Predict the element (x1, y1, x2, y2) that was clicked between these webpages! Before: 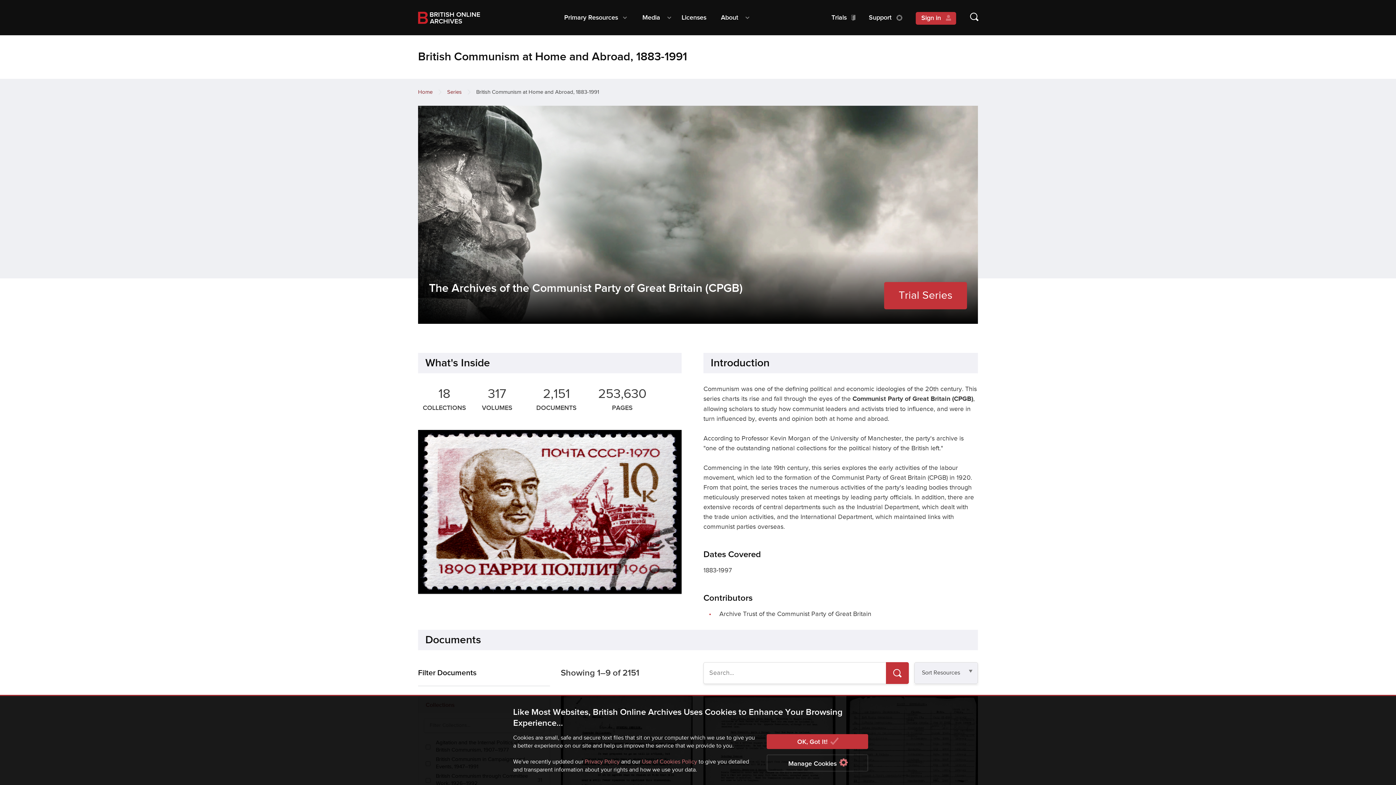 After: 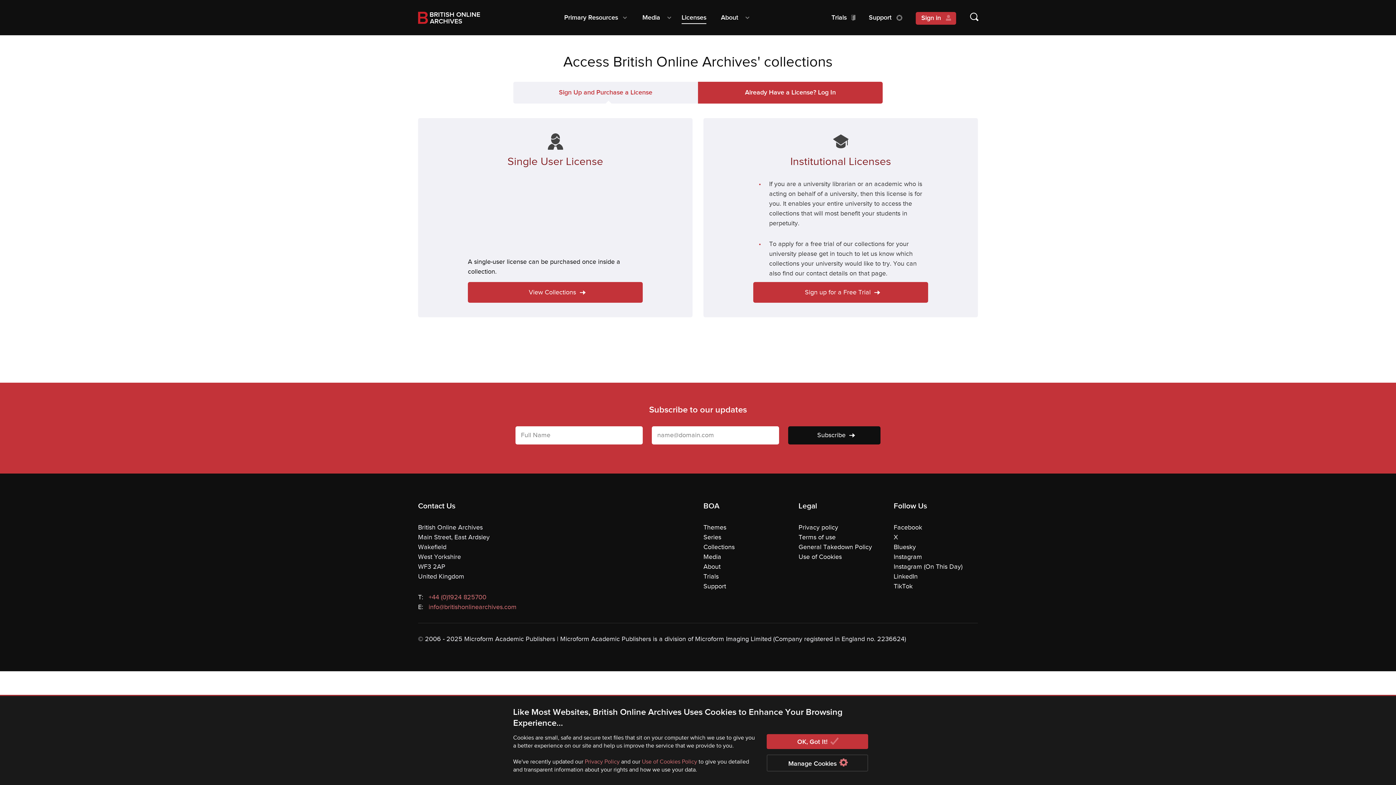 Action: label: Licenses bbox: (674, 2, 713, 33)